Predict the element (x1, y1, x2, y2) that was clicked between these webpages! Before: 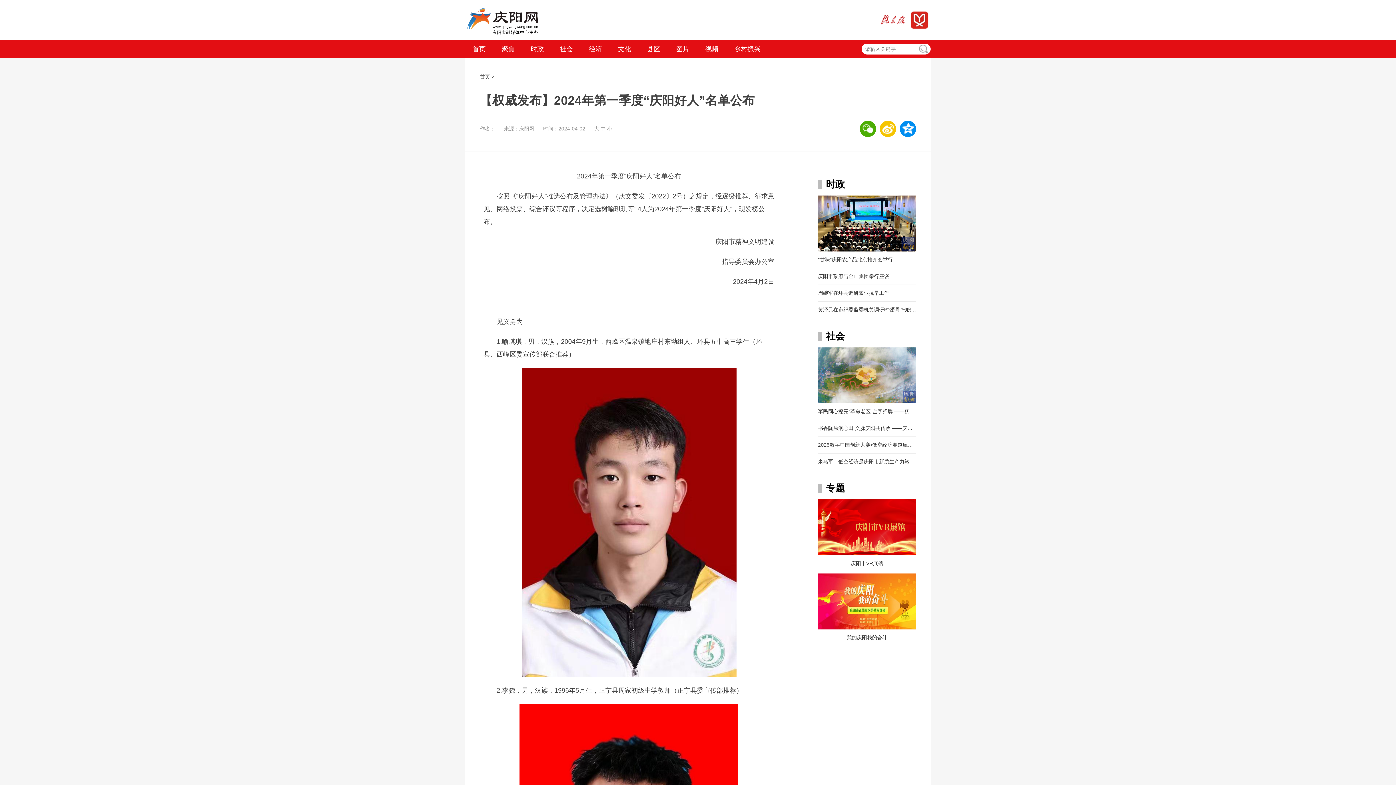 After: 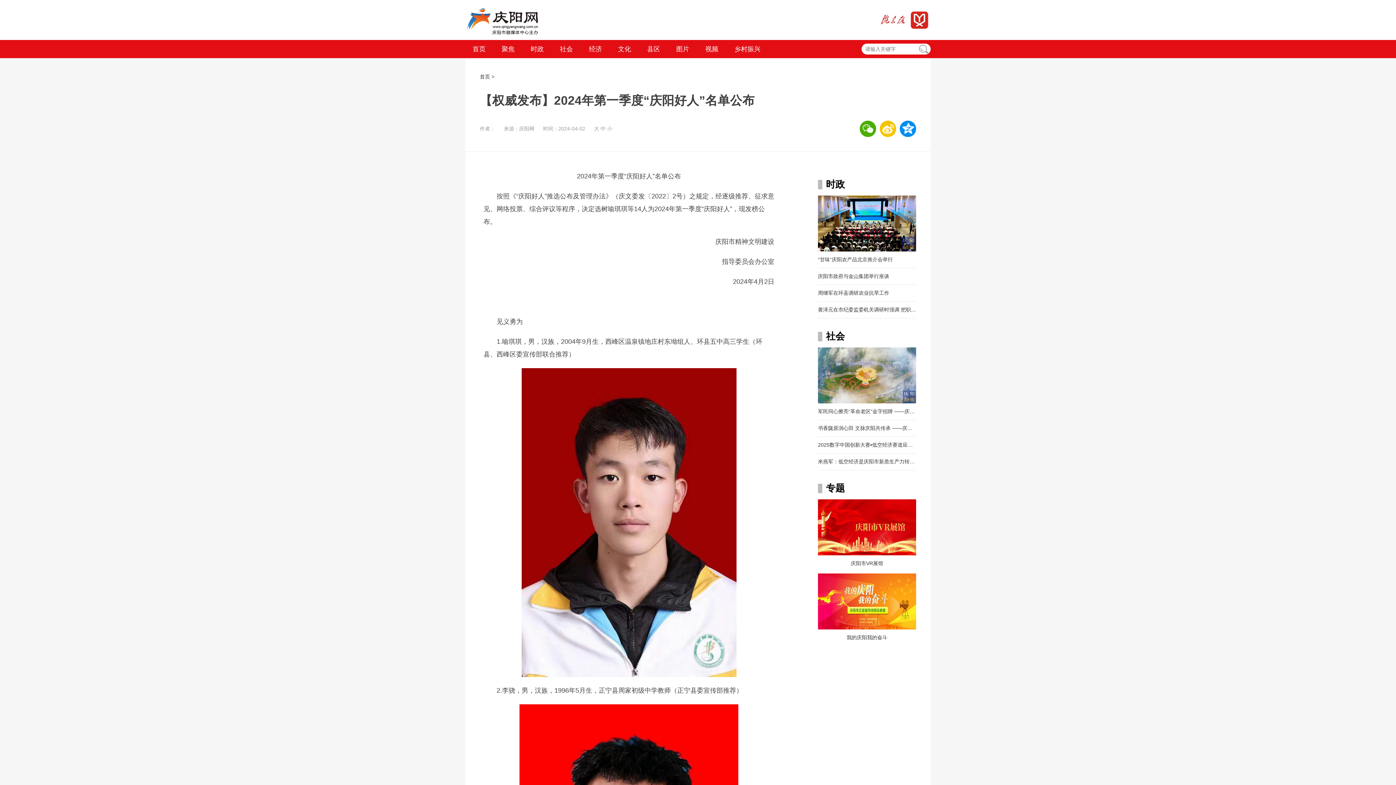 Action: bbox: (880, 120, 896, 137)